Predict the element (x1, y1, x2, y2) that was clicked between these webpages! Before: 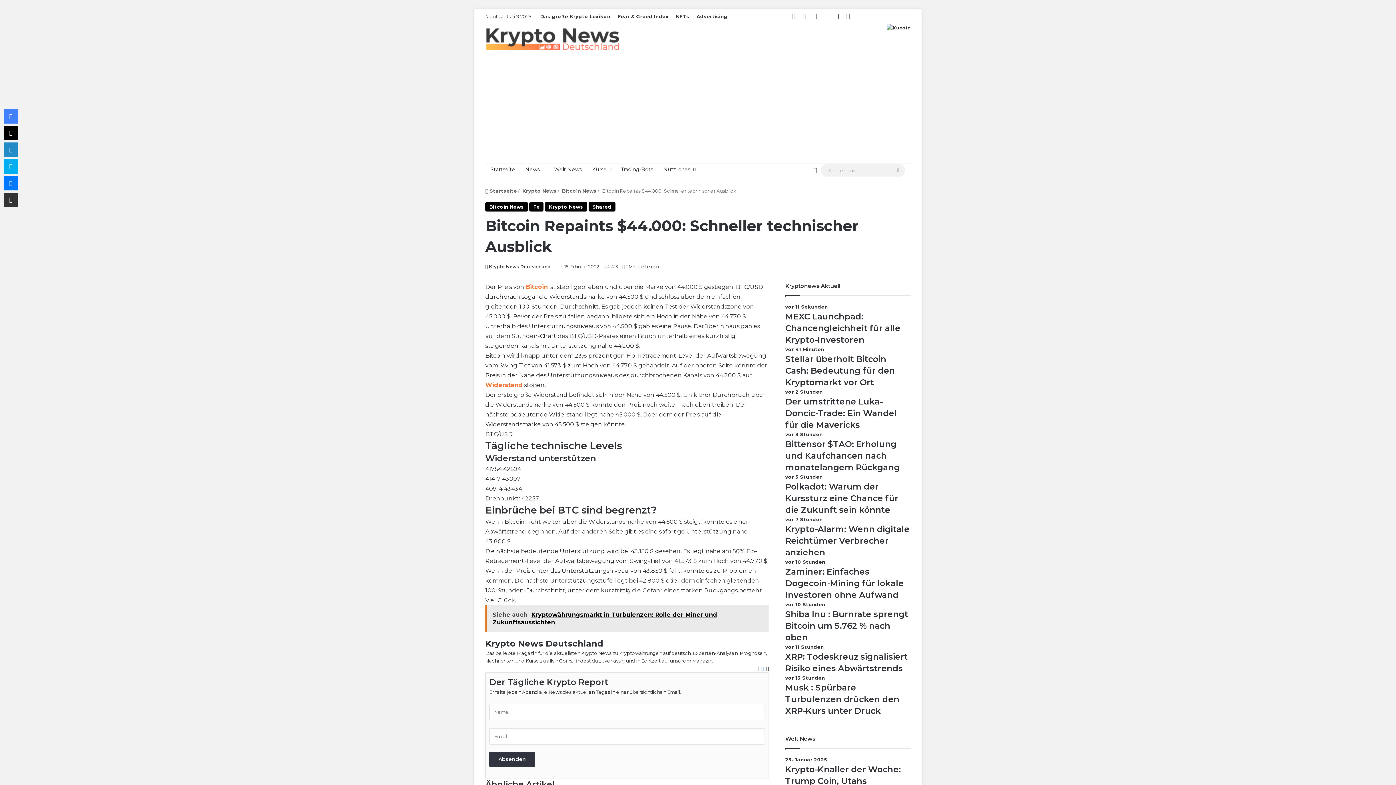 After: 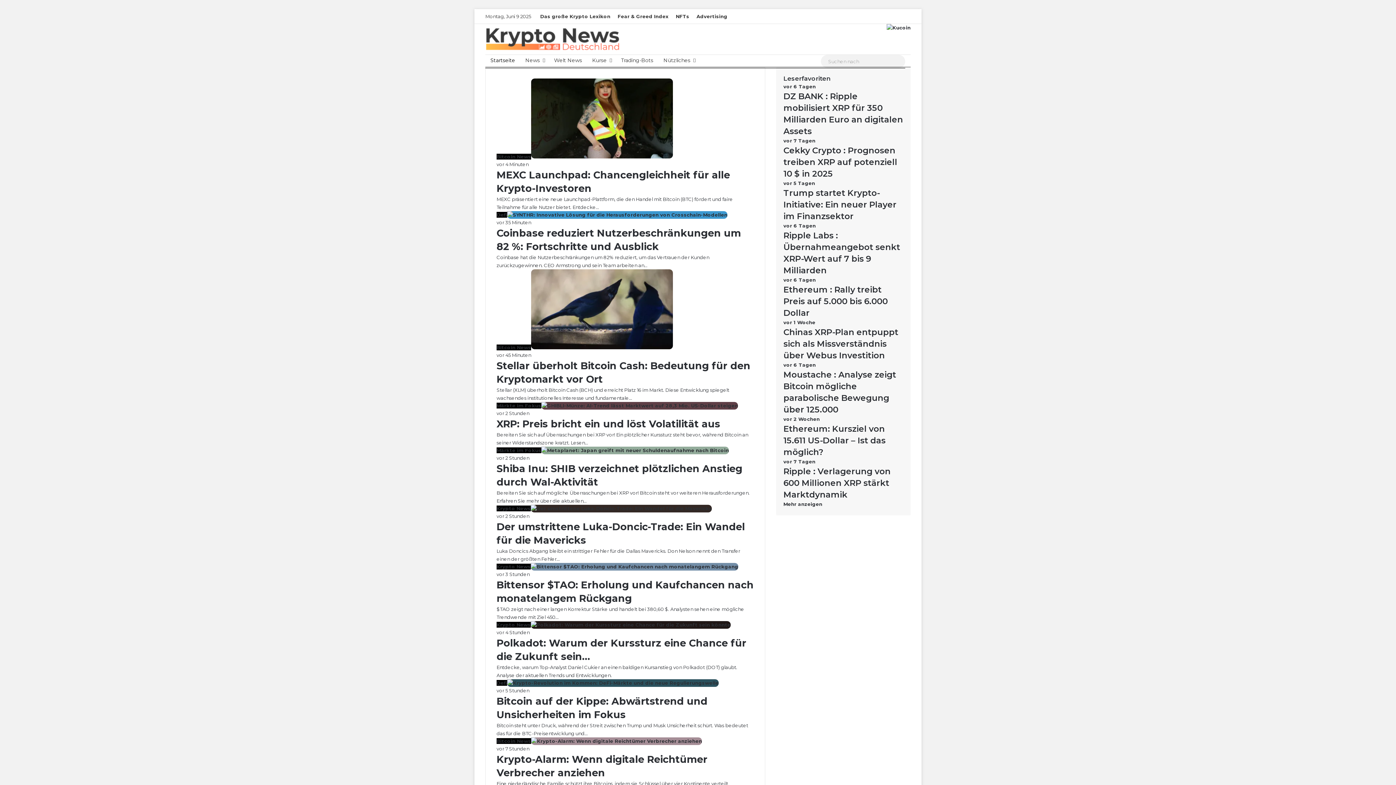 Action: label:  Startseite bbox: (485, 188, 517, 193)